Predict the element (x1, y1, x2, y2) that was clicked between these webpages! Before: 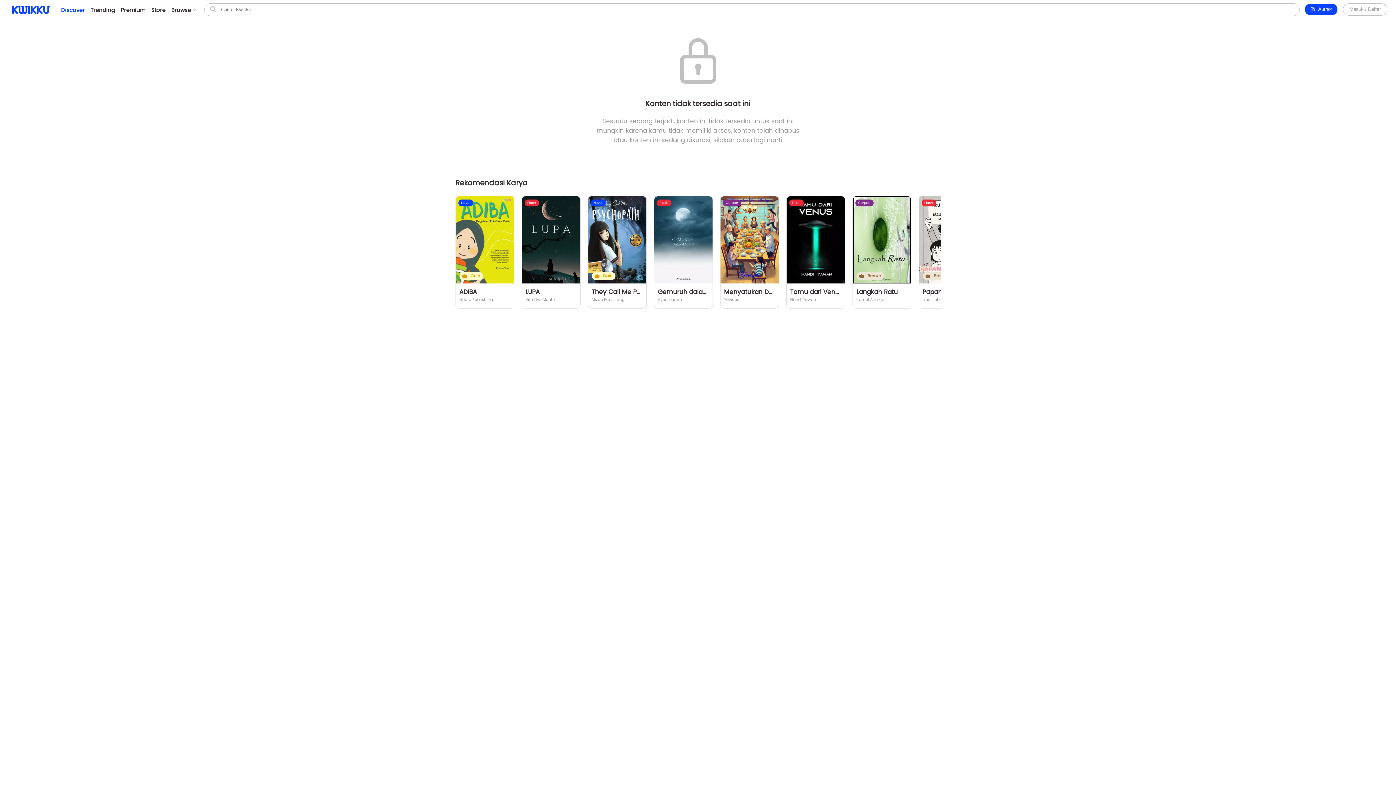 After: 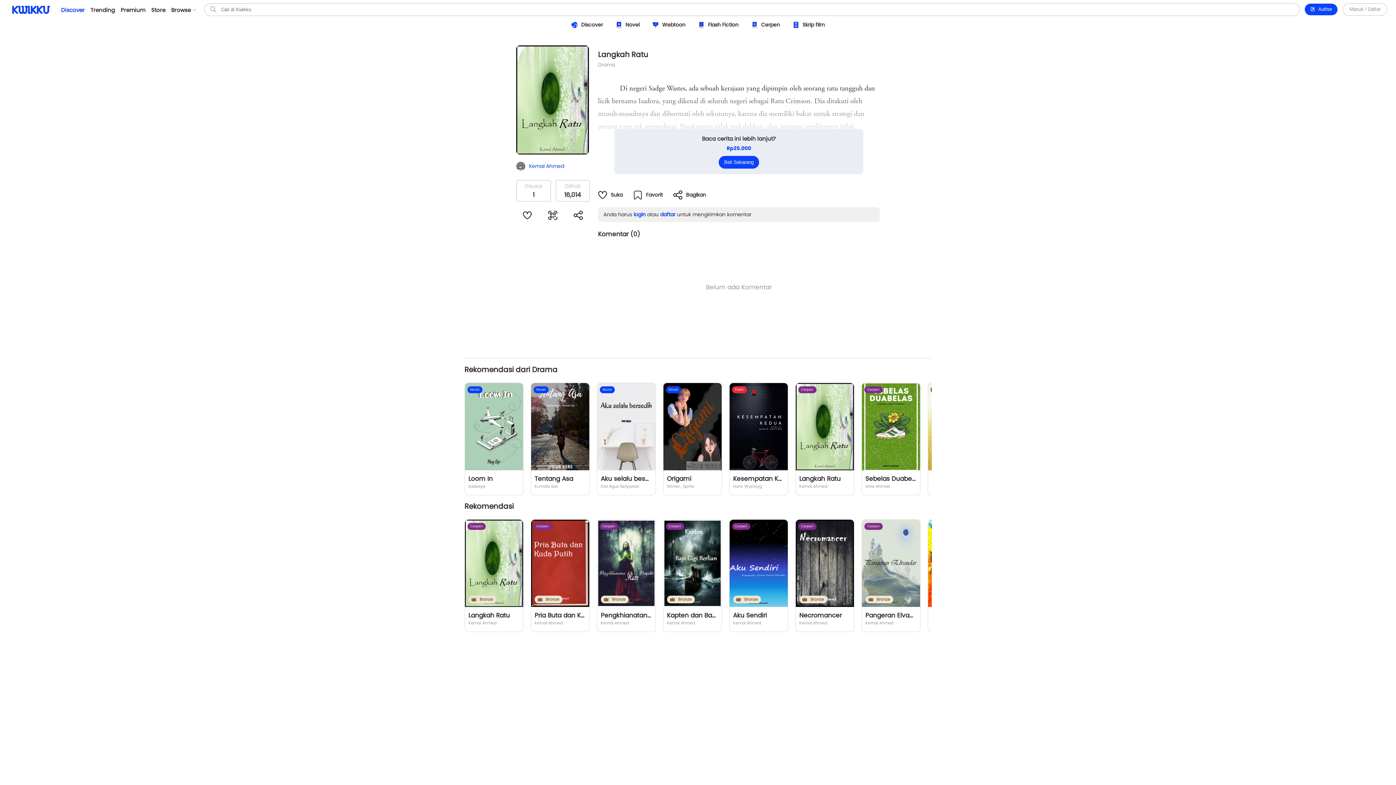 Action: label: Cerpen
Bronze
Langkah Ratu
Kemal Ahmed bbox: (852, 196, 911, 308)